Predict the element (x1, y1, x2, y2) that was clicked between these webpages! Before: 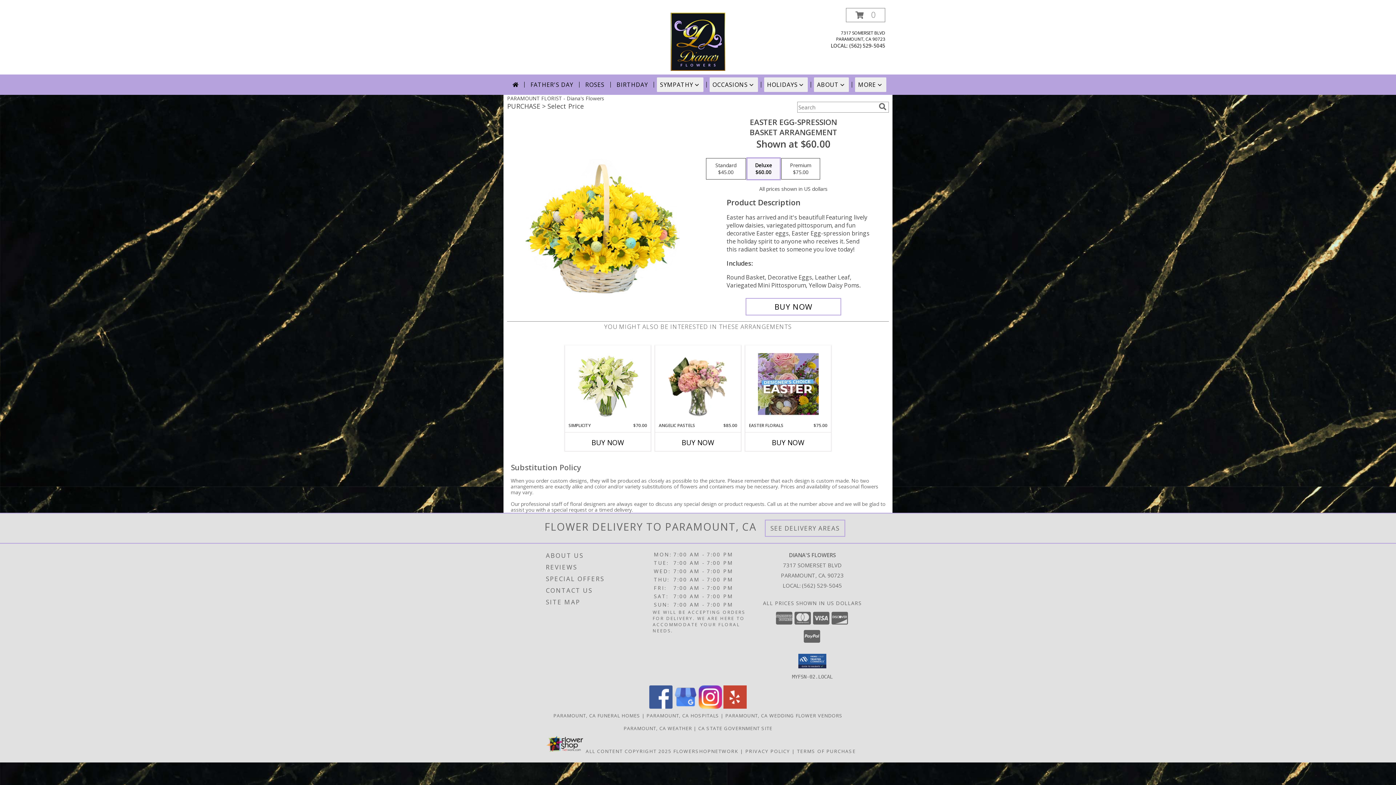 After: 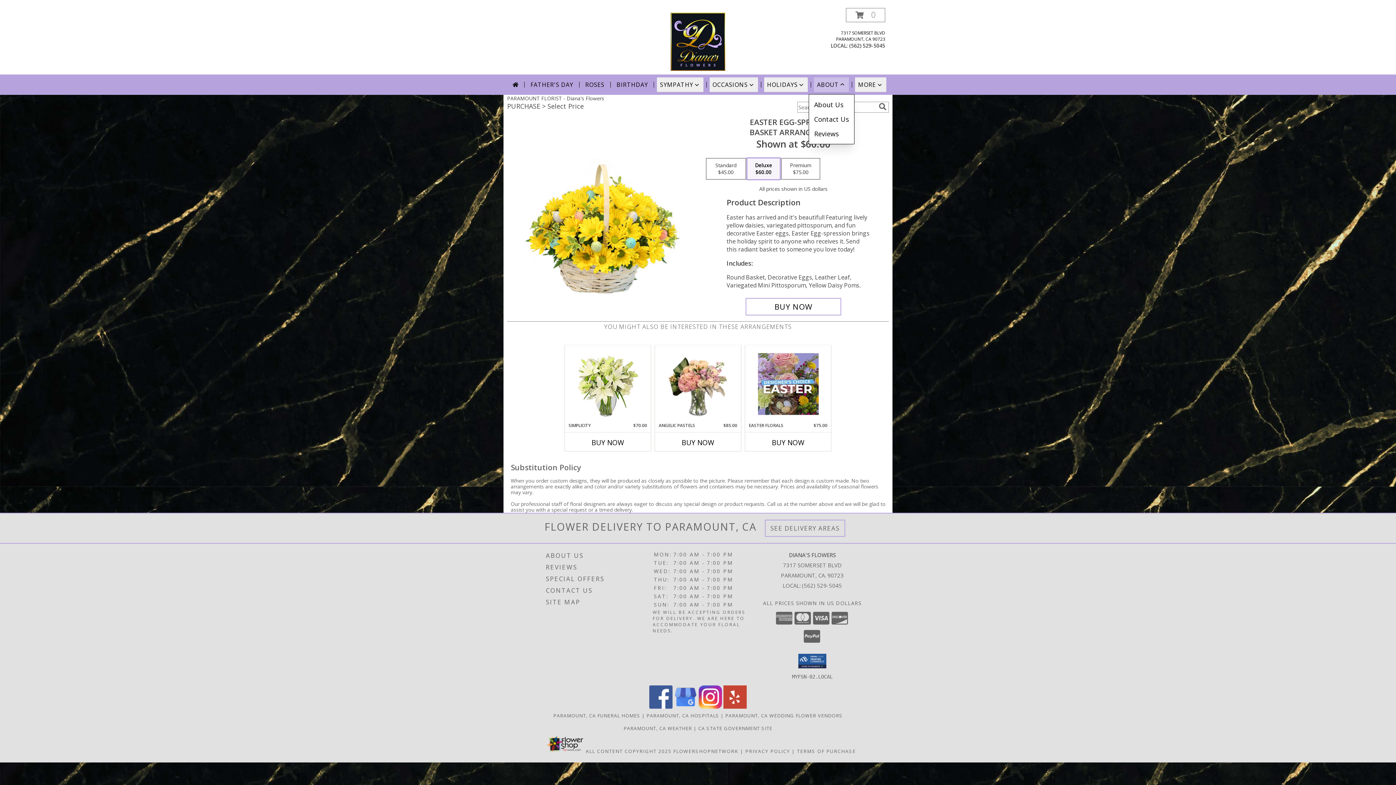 Action: bbox: (814, 77, 849, 92) label: ABOUT